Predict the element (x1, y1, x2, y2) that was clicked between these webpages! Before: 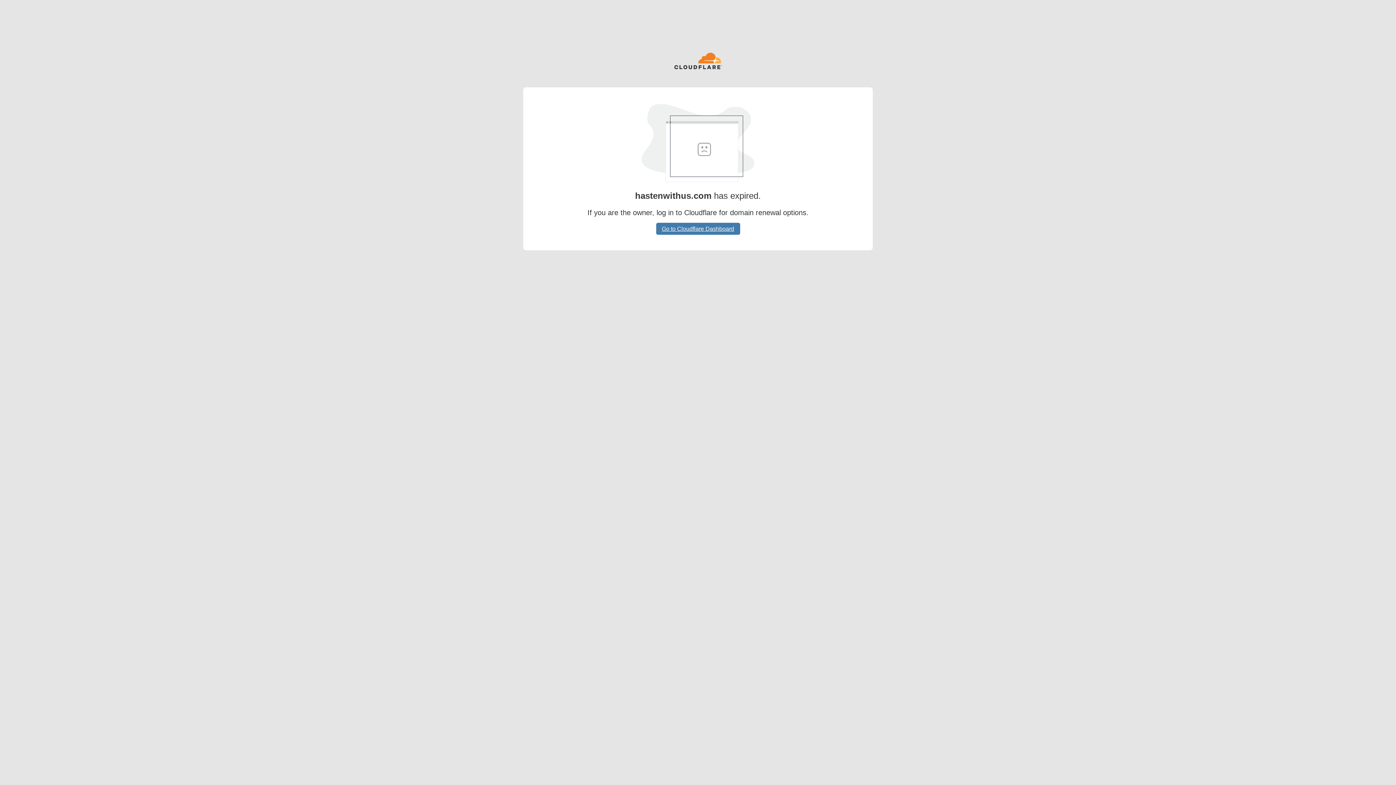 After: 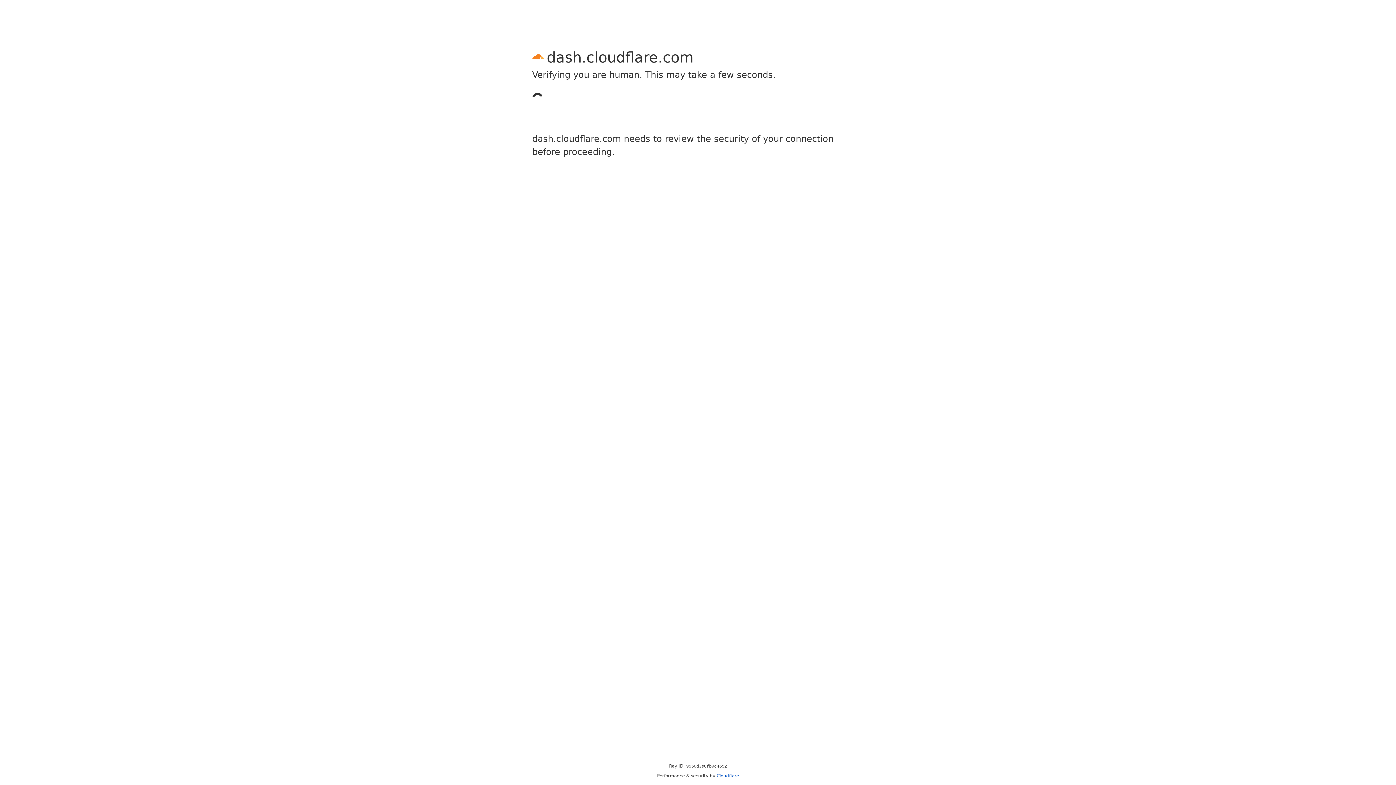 Action: label: Go to Cloudflare Dashboard bbox: (656, 222, 740, 234)